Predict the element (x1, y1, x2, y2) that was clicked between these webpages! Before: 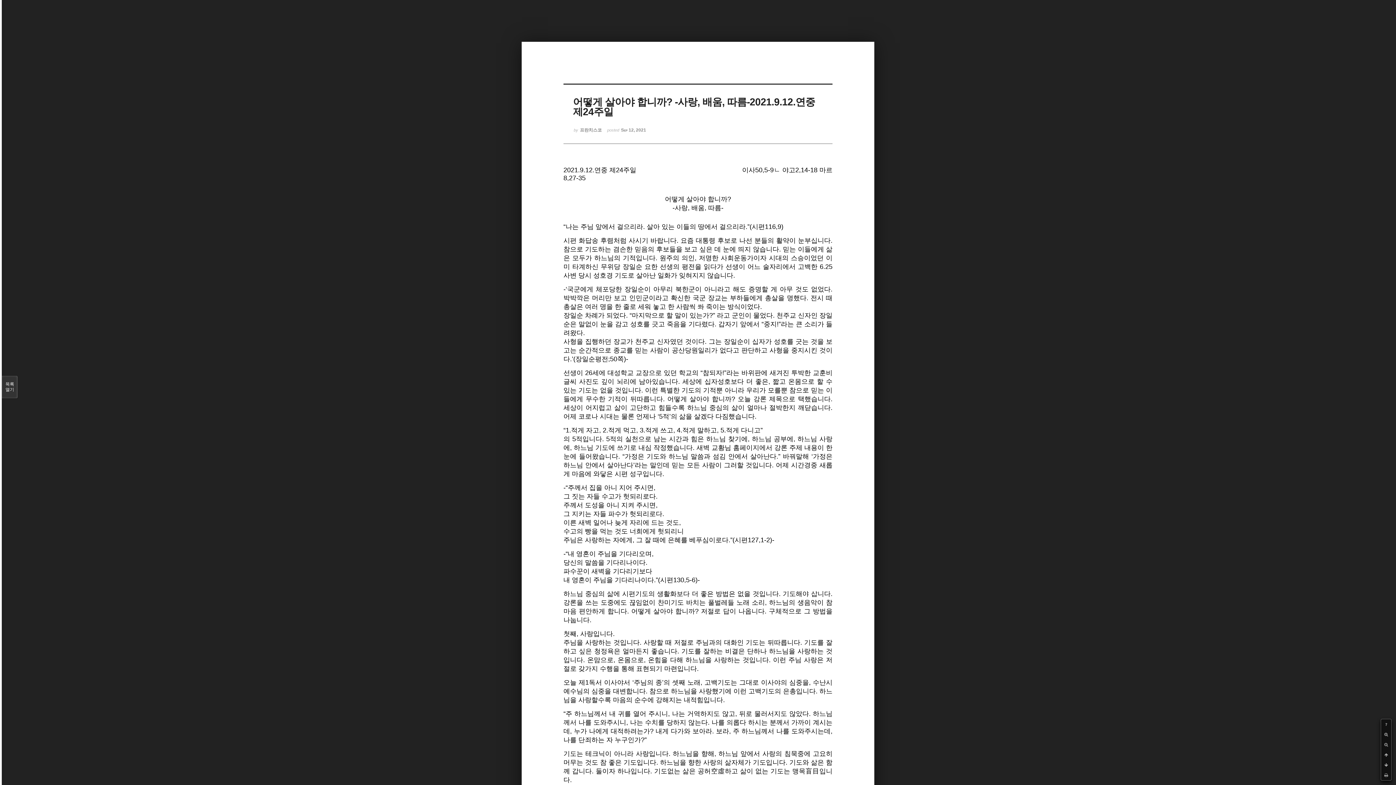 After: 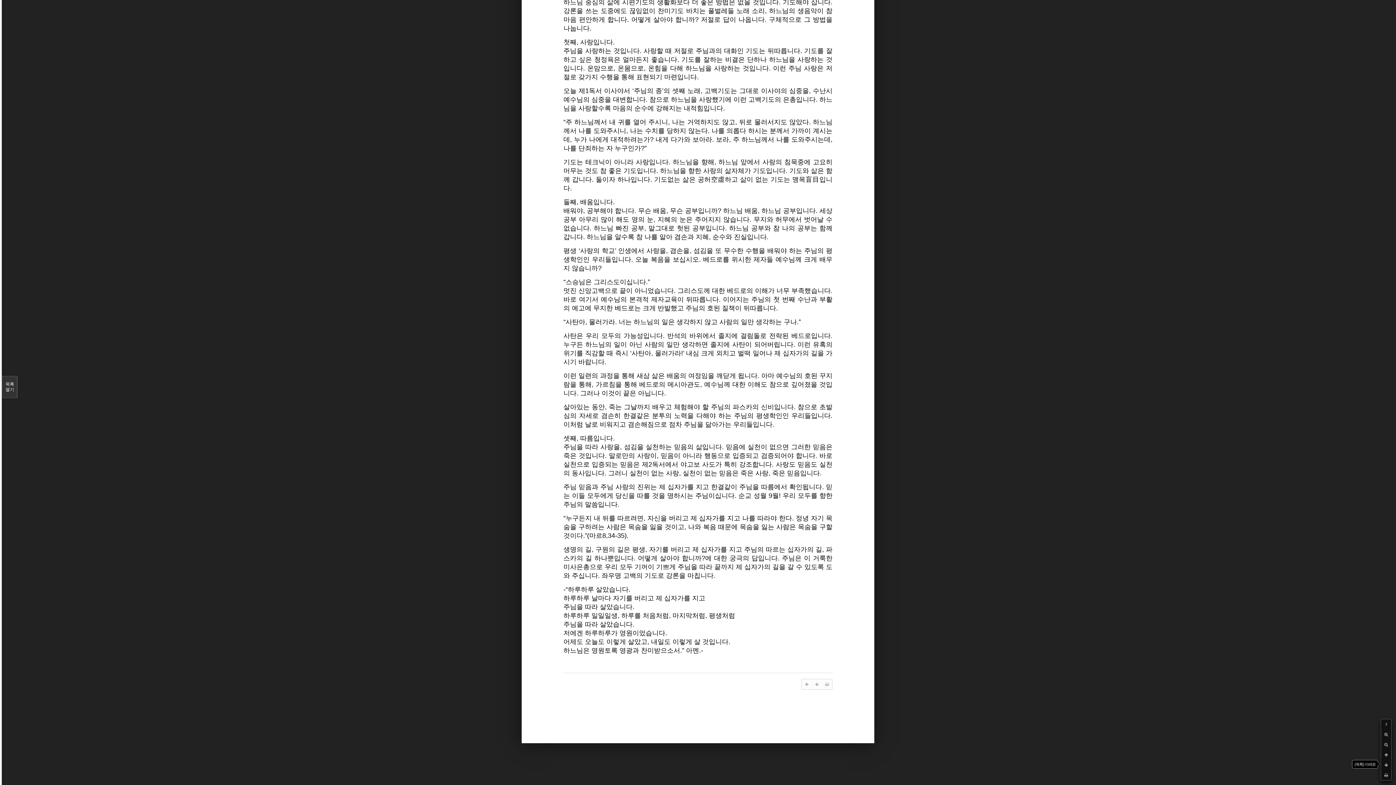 Action: bbox: (1381, 760, 1391, 770)